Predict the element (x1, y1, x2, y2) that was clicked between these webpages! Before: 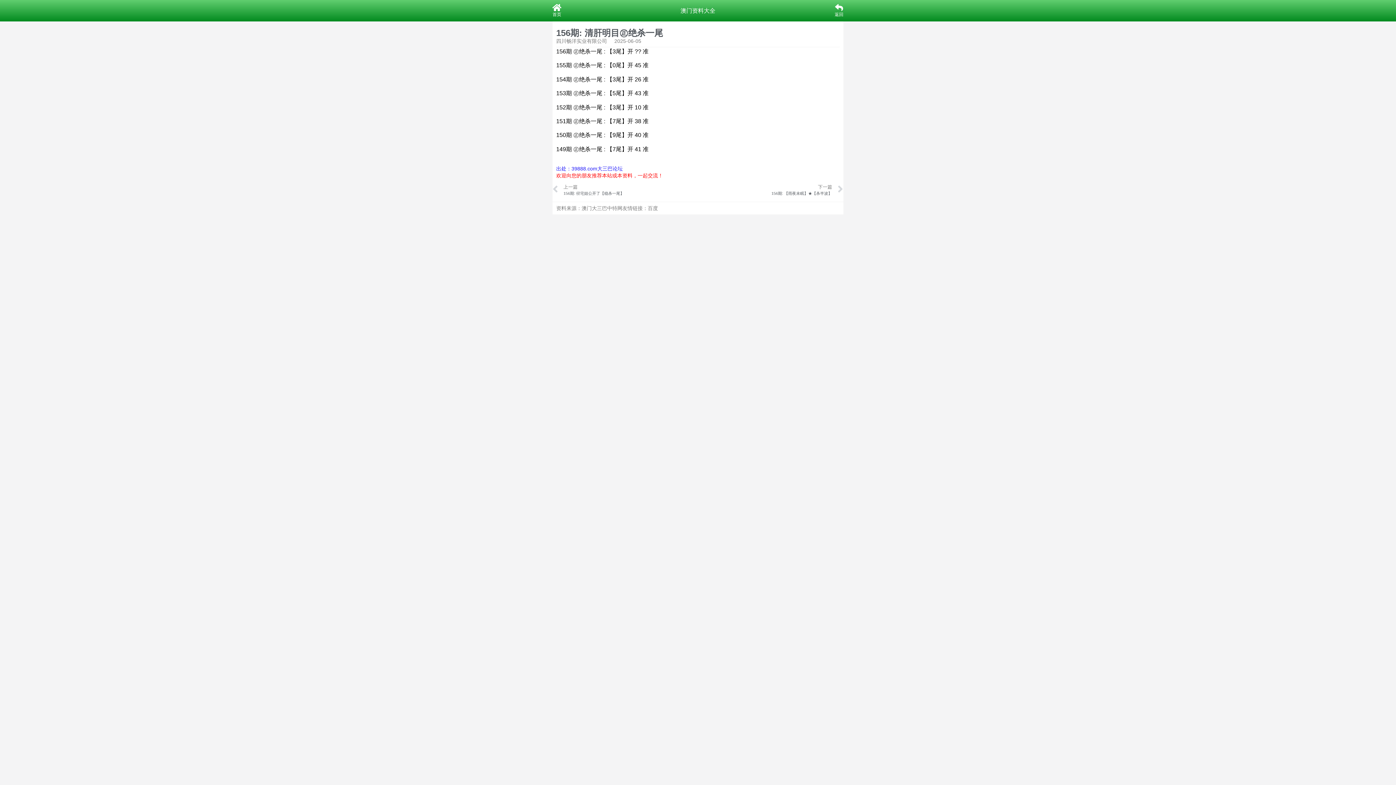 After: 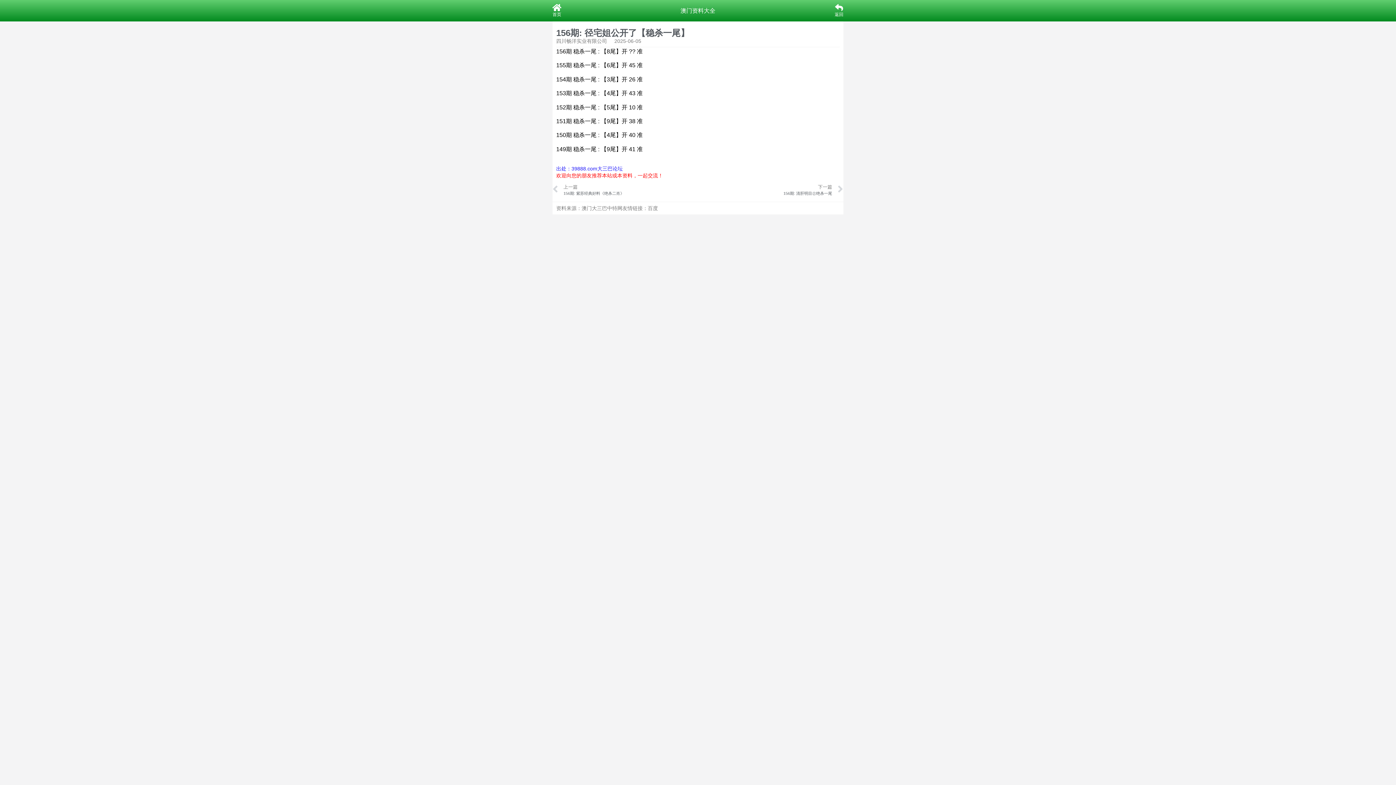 Action: label: Prev
上一篇
156期: 径宅姐公开了【稳杀一尾】 bbox: (552, 181, 698, 198)